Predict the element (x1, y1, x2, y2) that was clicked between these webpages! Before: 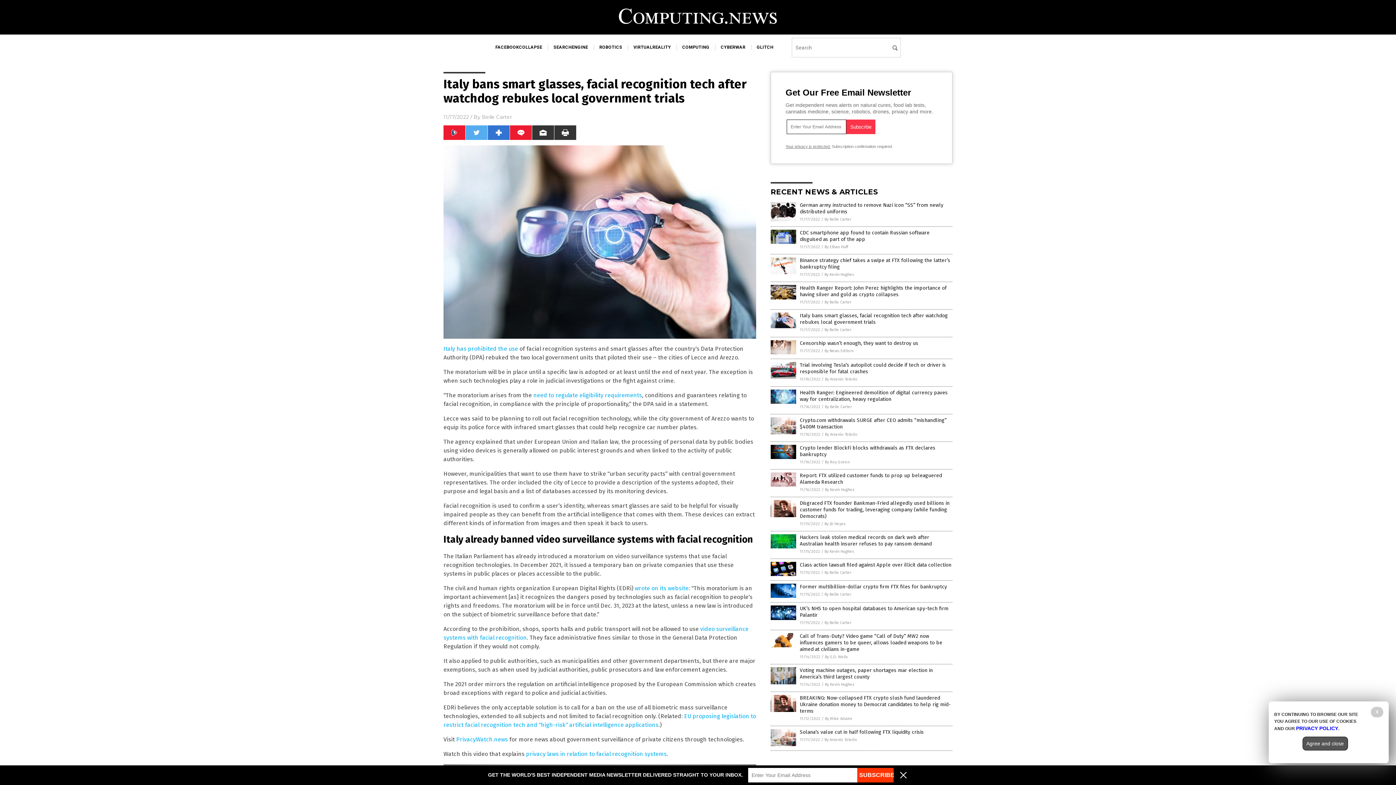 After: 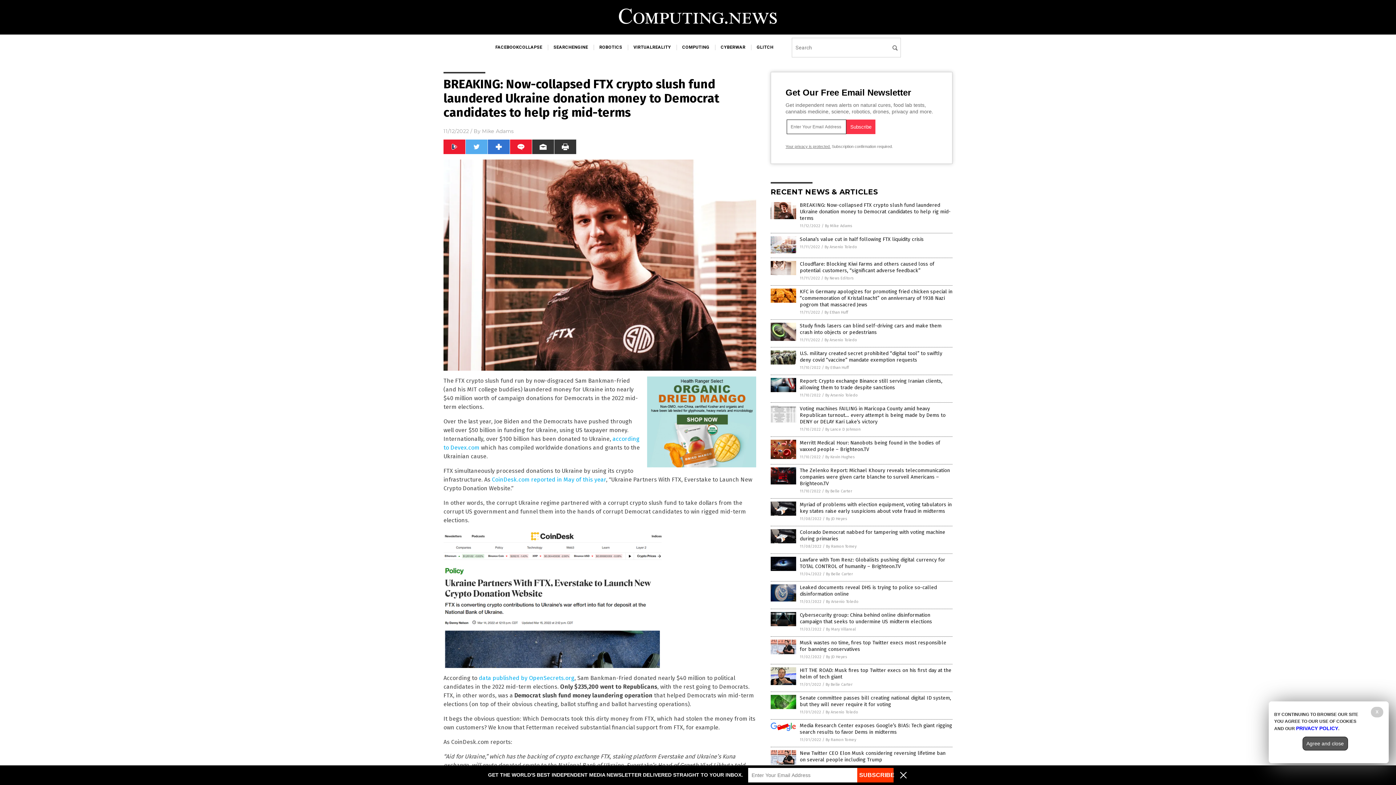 Action: label: BREAKING: Now-collapsed FTX crypto slush fund laundered Ukraine donation money to Democrat candidates to help rig mid-terms bbox: (800, 695, 950, 714)